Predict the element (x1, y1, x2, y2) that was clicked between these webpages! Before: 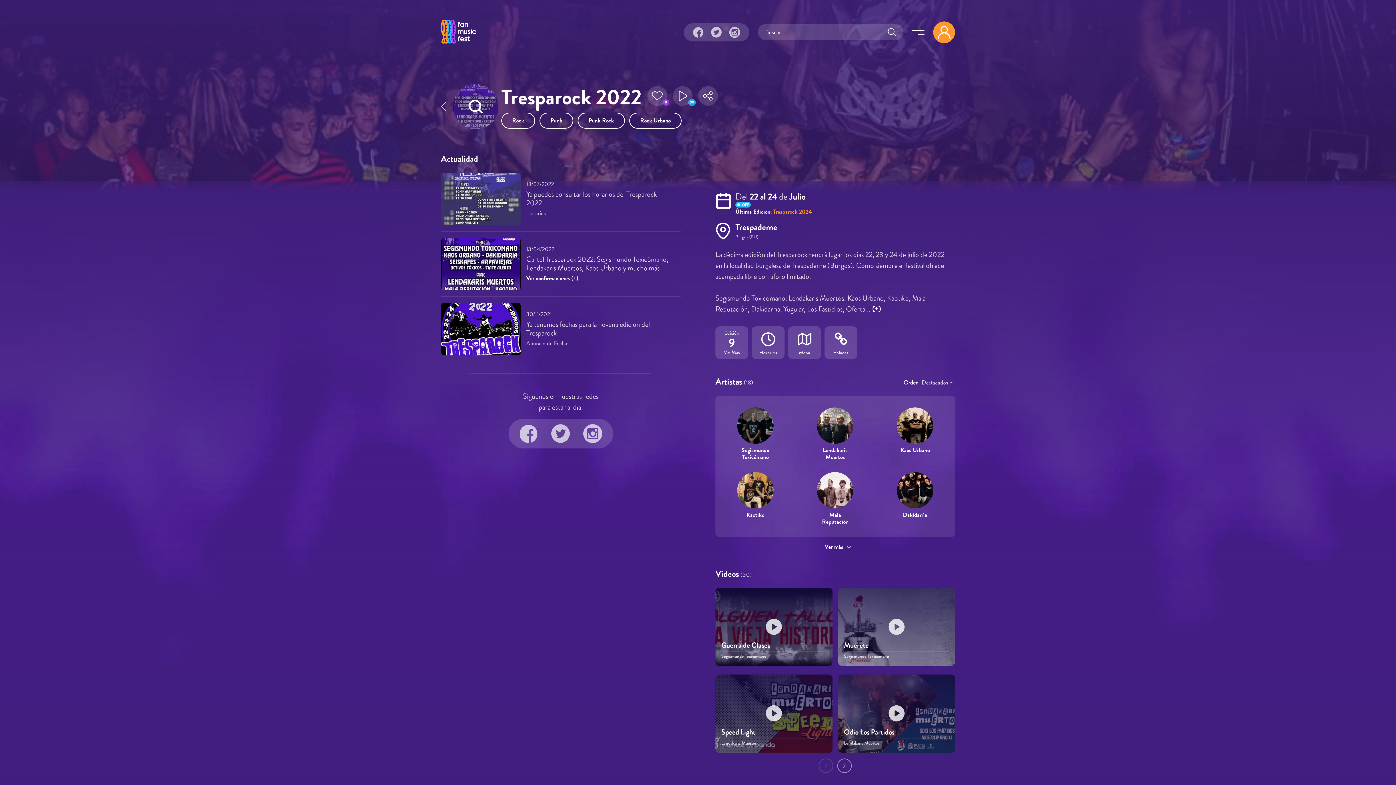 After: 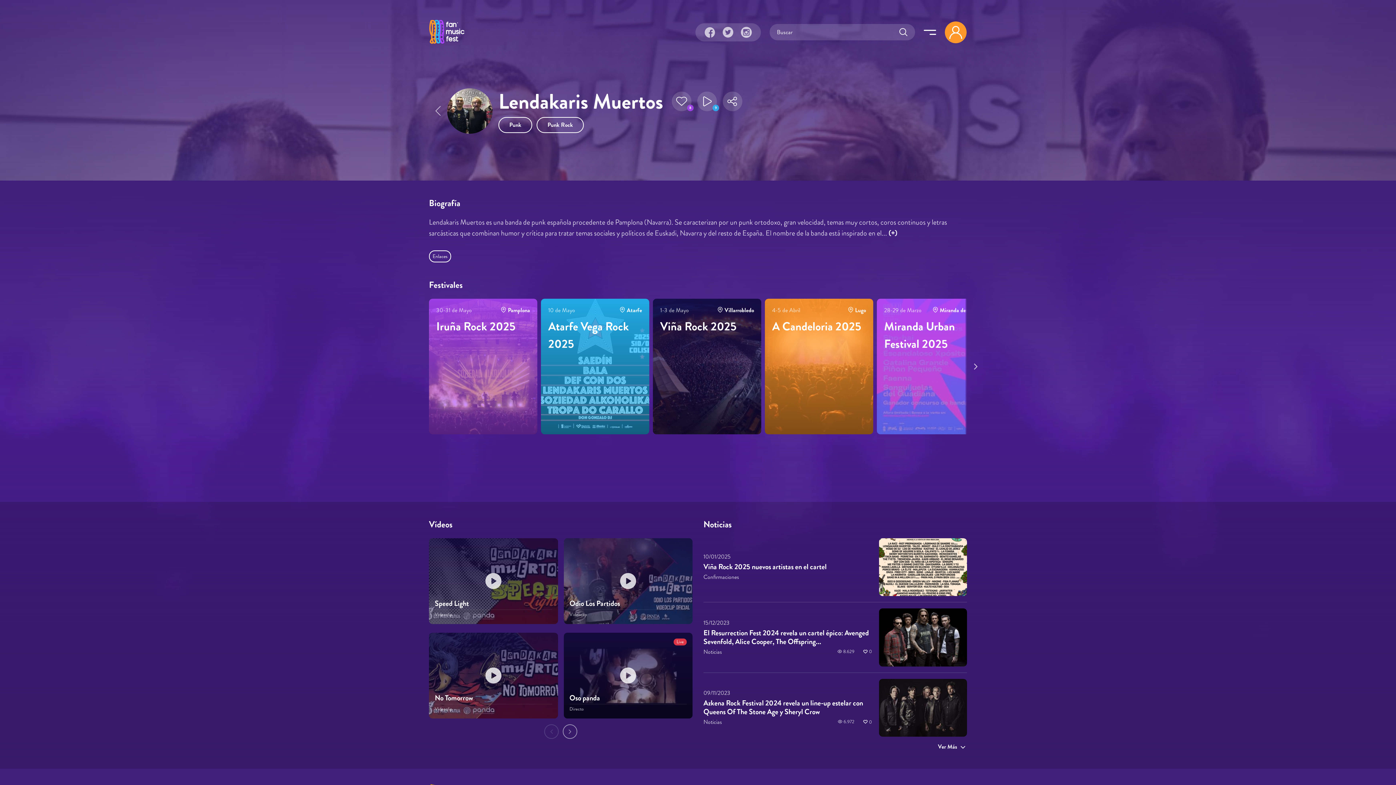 Action: label: Lendakaris Muertos bbox: (823, 446, 847, 461)